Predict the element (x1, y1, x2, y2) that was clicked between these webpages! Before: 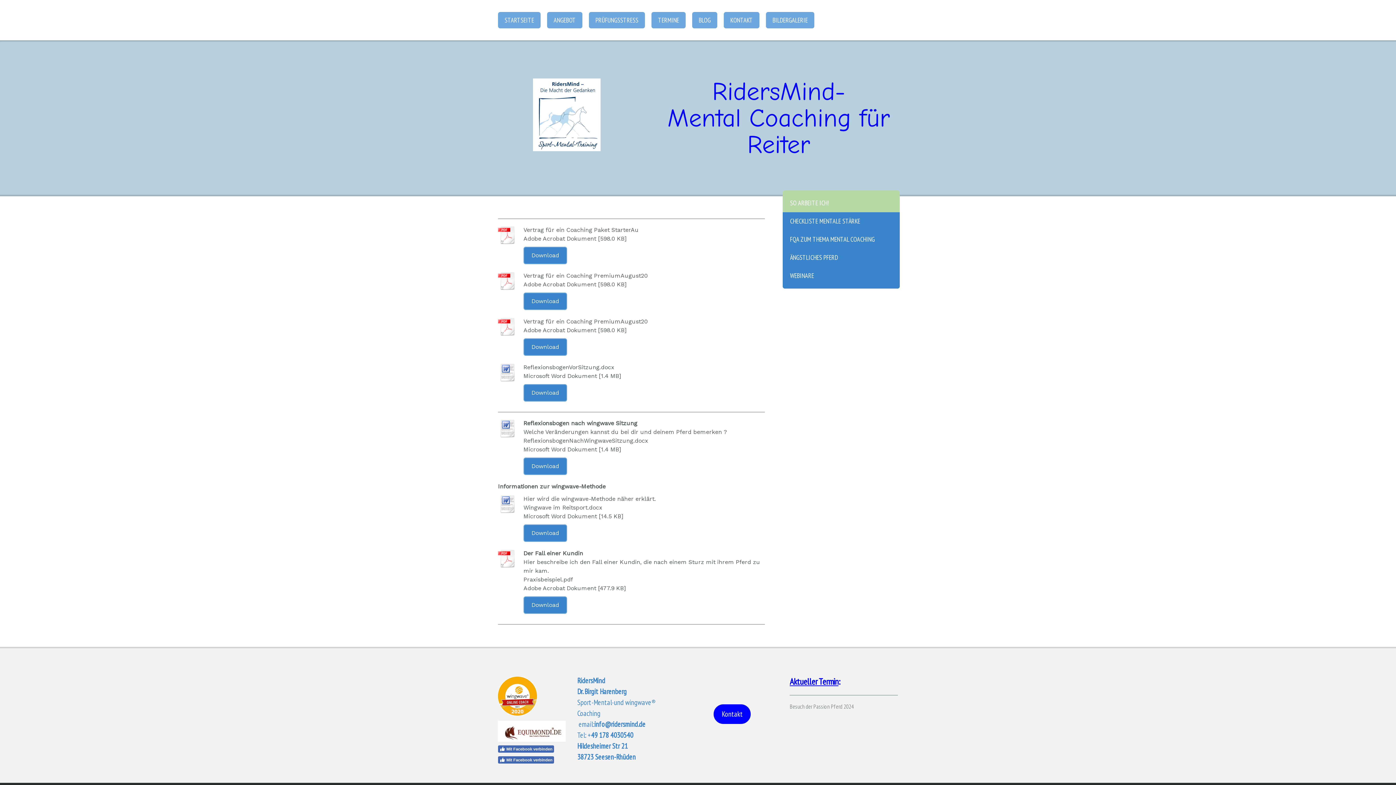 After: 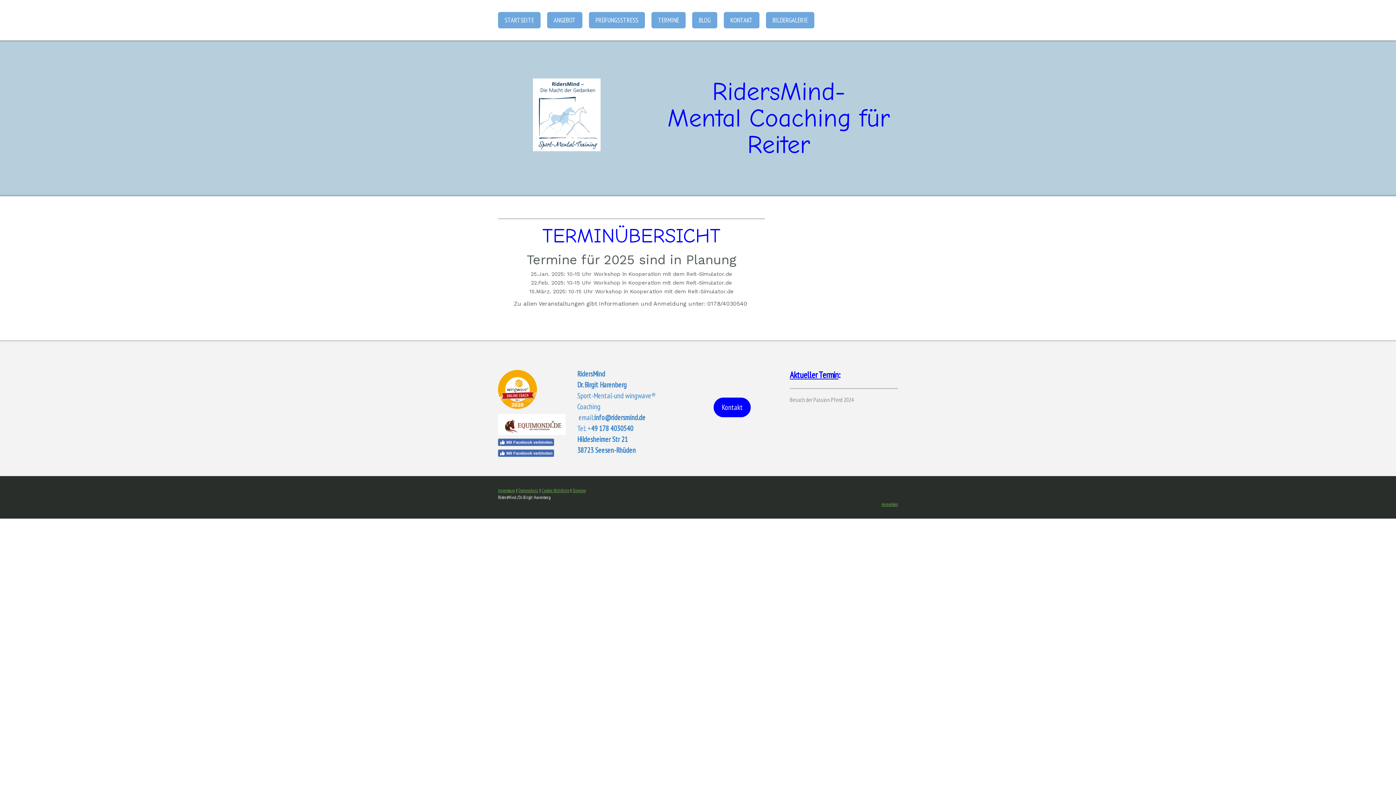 Action: bbox: (651, 12, 685, 28) label: TERMINE